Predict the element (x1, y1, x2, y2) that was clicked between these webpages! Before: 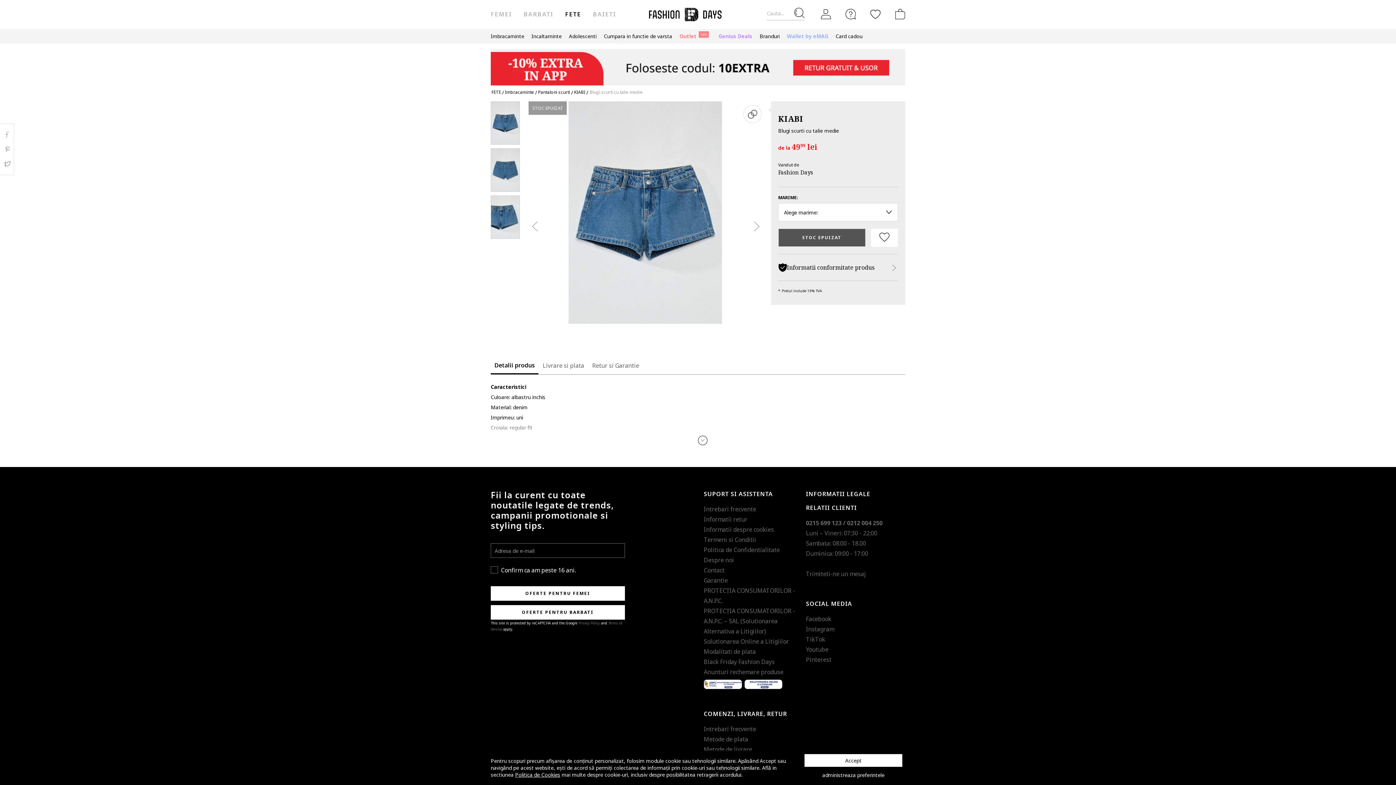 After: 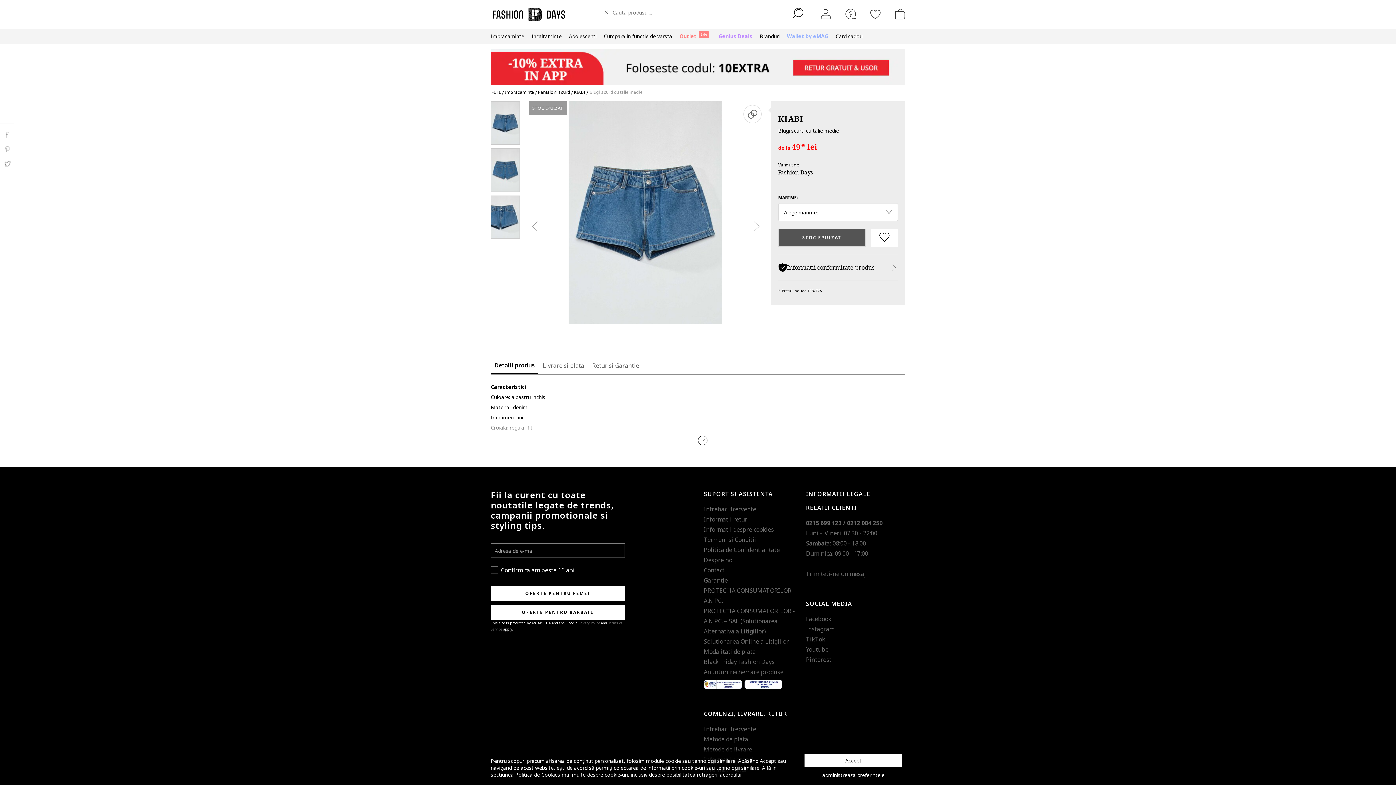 Action: label: Cauta... bbox: (766, 9, 804, 18)